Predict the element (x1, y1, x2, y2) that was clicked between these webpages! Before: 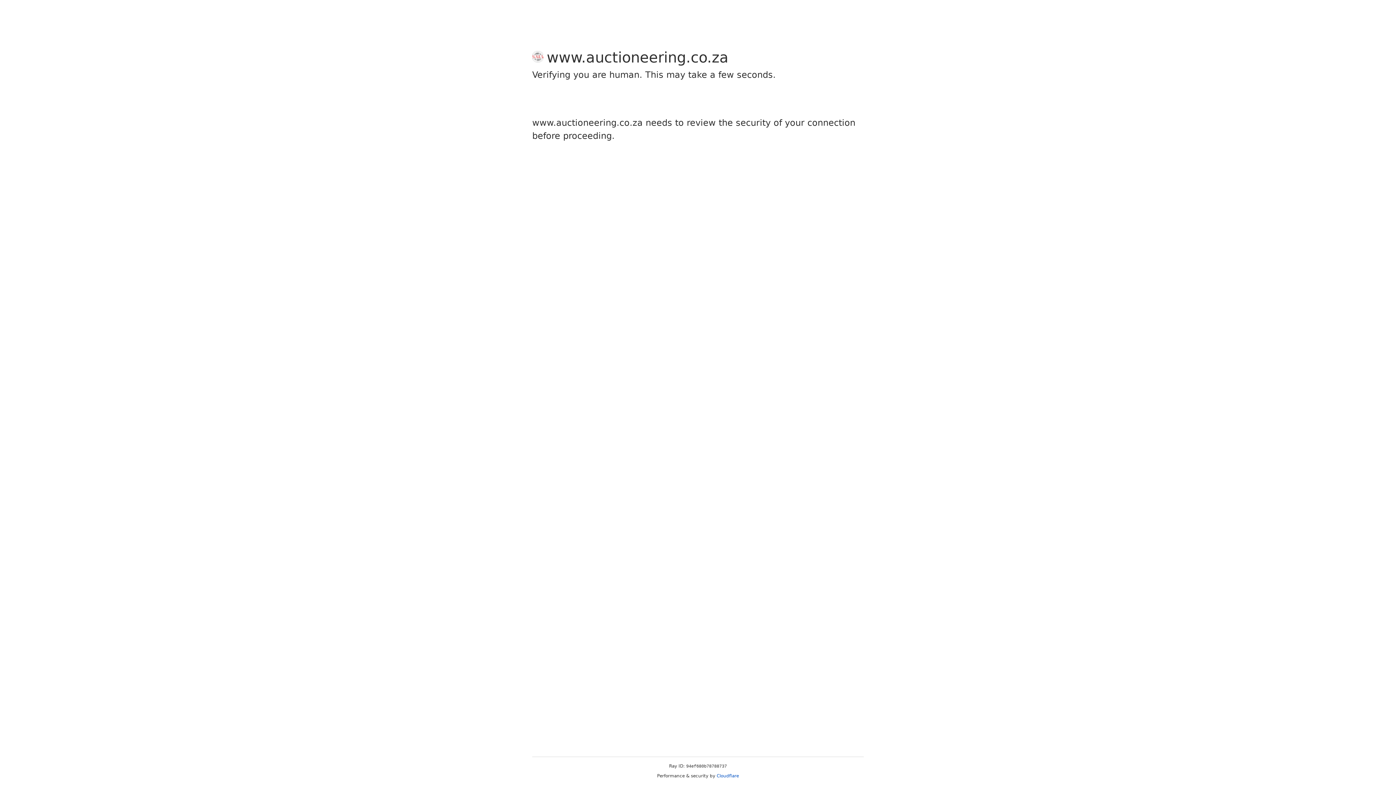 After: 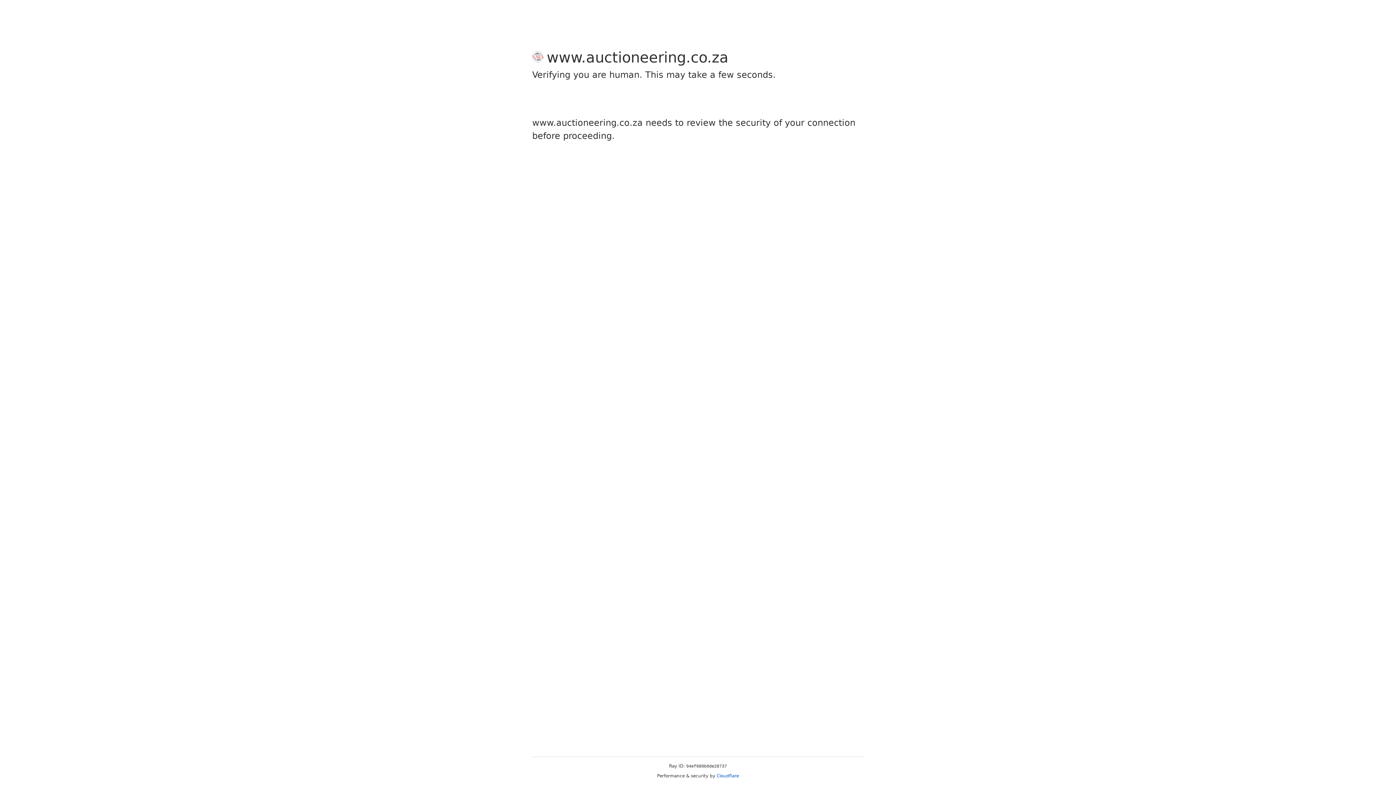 Action: label: Cloudflare bbox: (716, 773, 739, 778)